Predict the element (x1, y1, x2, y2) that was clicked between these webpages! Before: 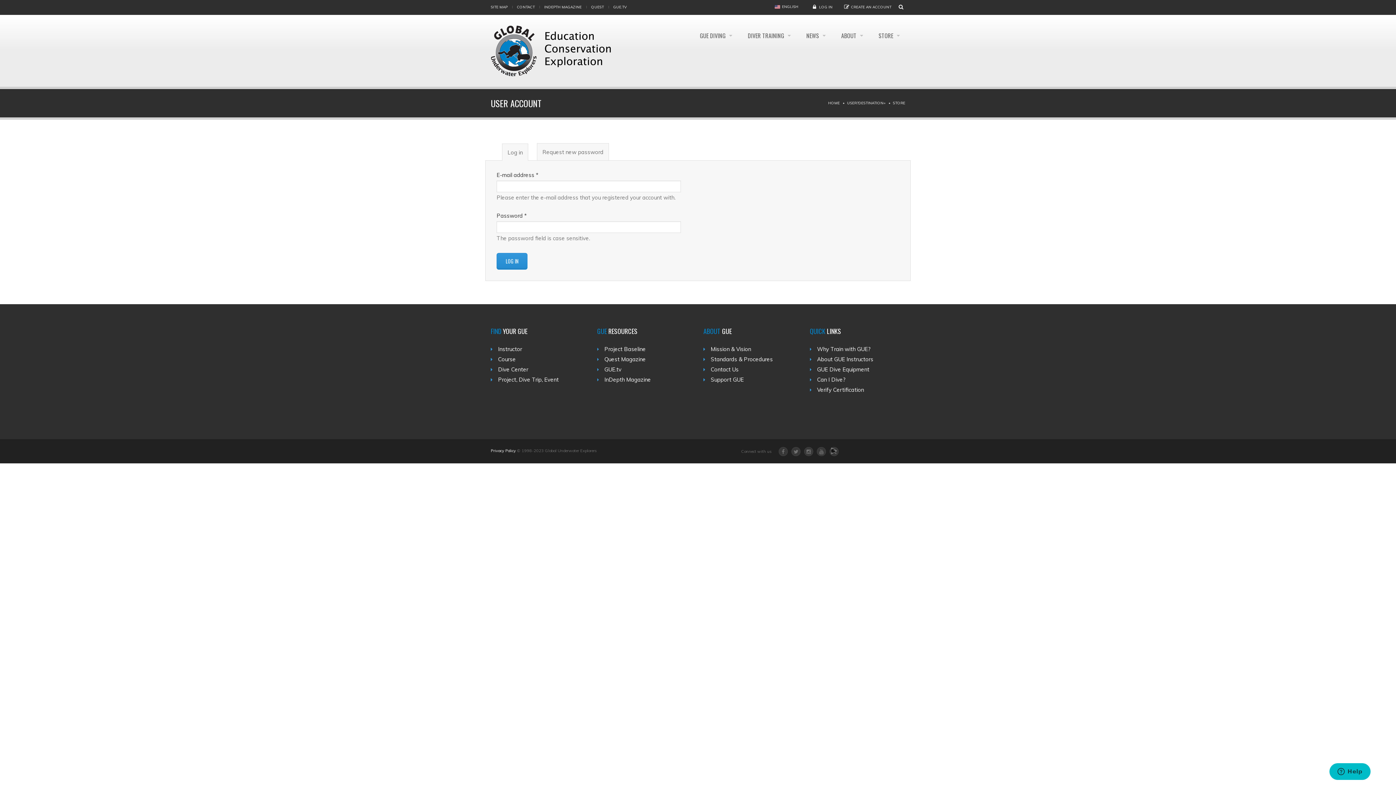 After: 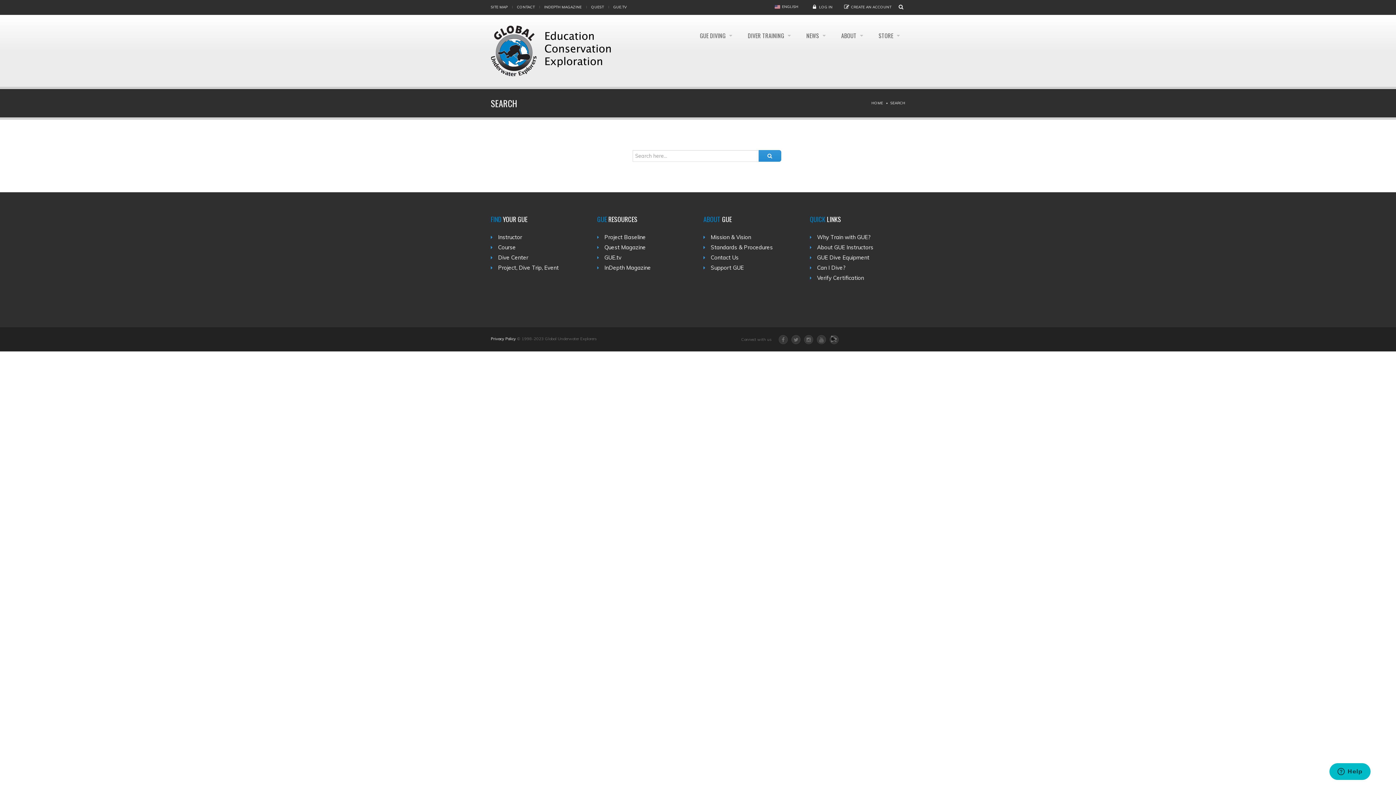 Action: bbox: (898, 4, 905, 9)